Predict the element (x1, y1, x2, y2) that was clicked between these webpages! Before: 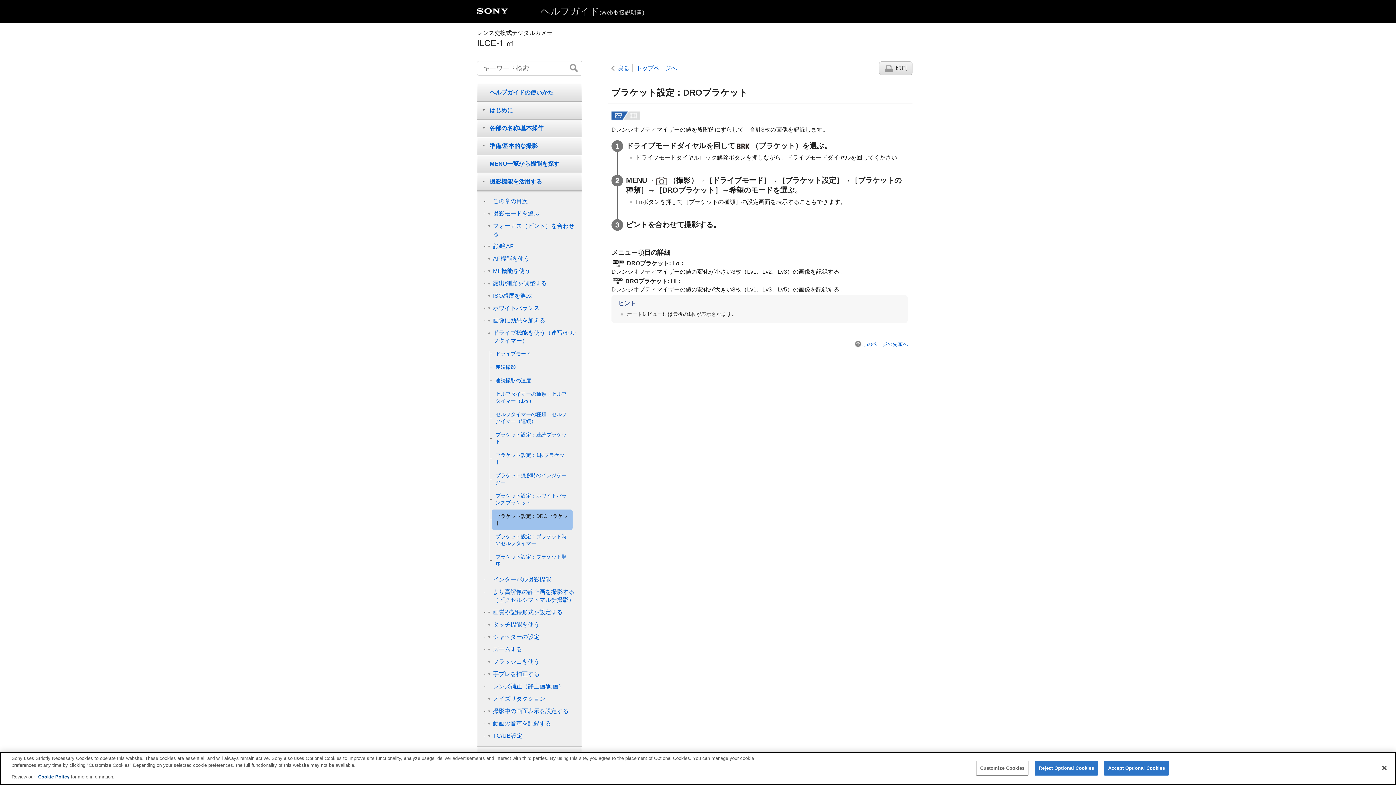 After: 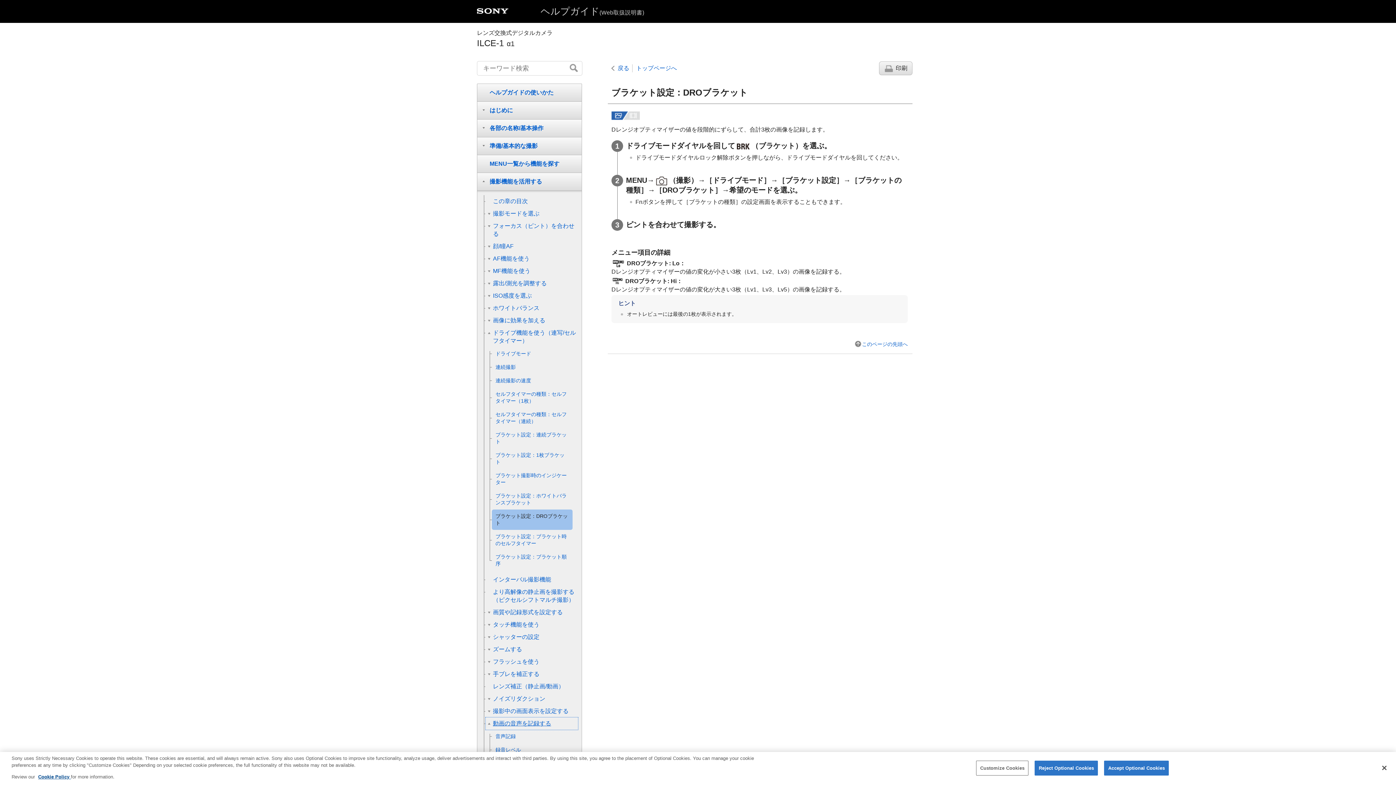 Action: bbox: (485, 717, 578, 730) label: 動画の音声を記録する